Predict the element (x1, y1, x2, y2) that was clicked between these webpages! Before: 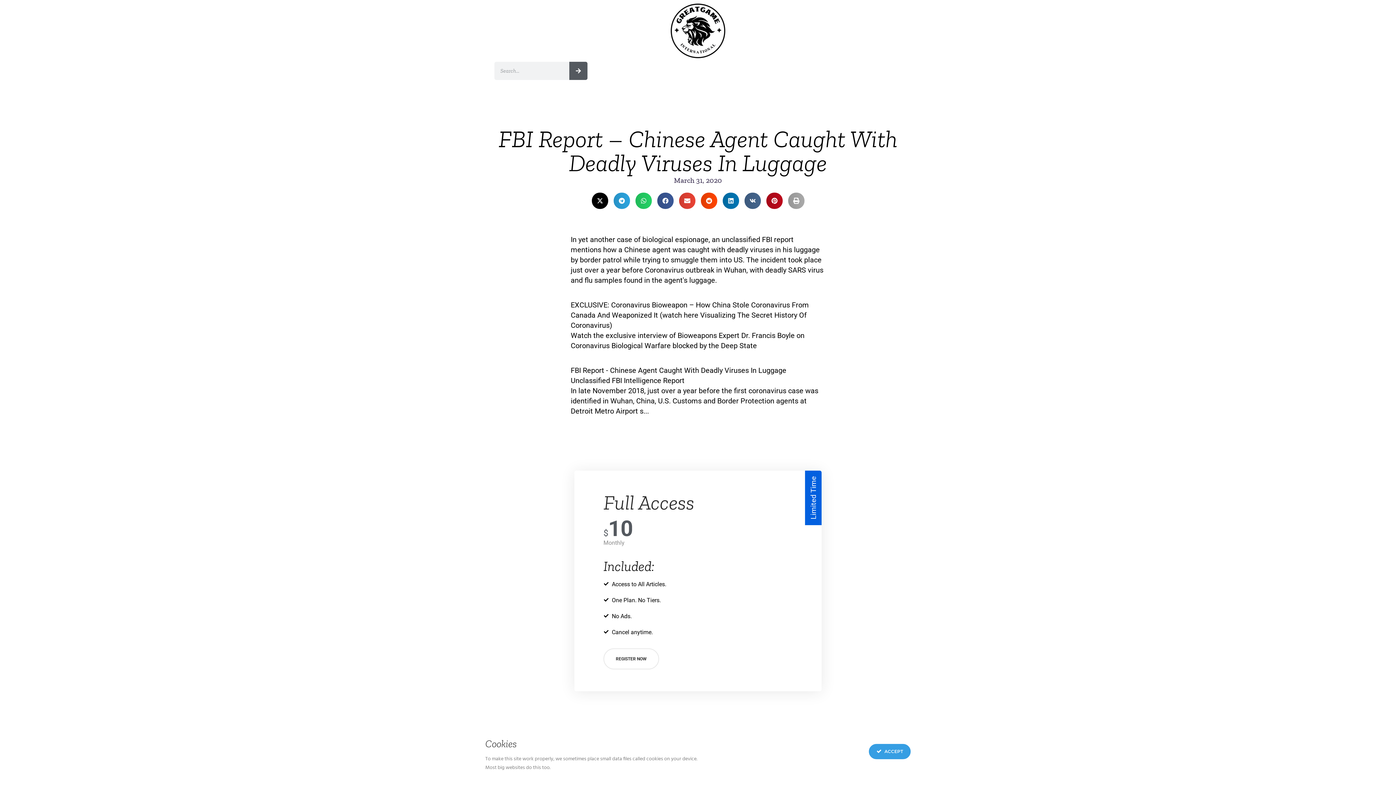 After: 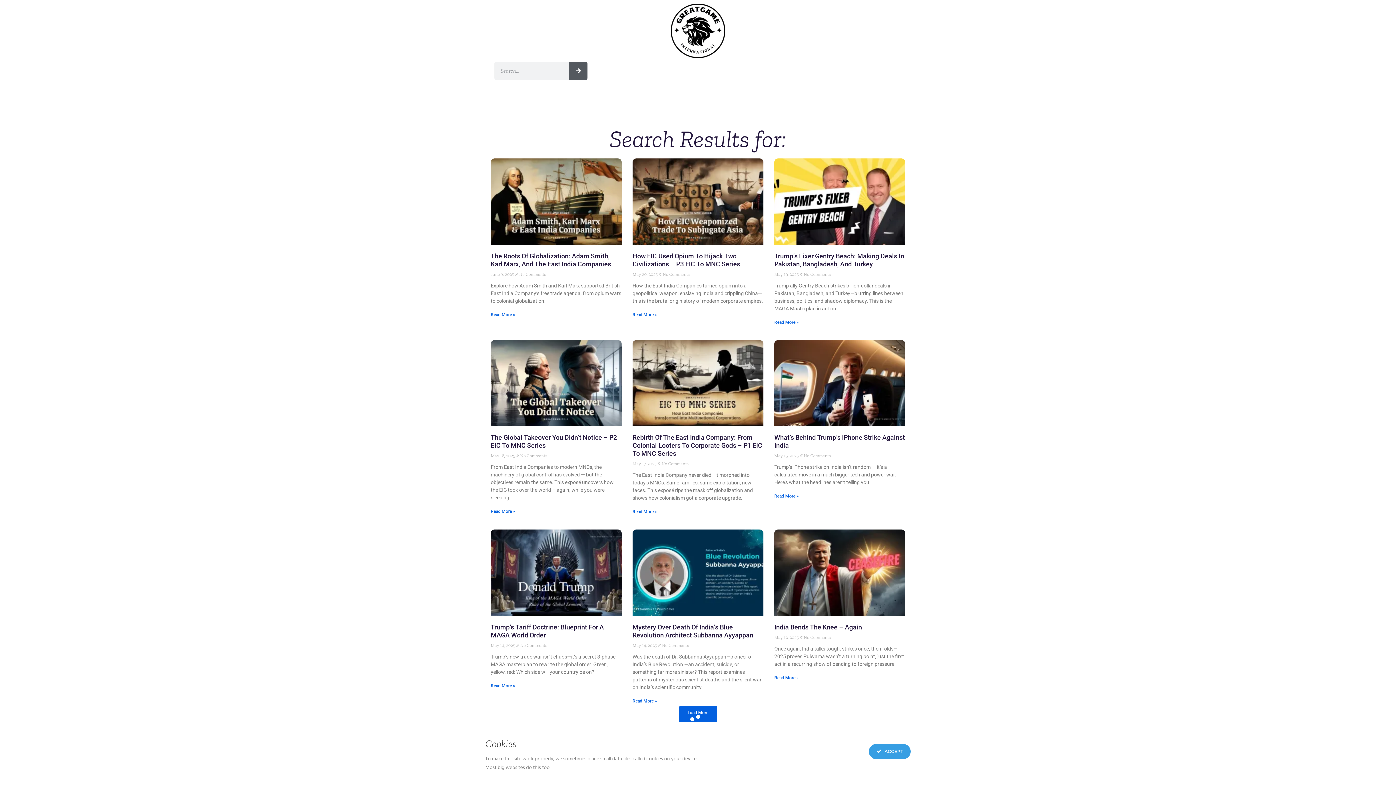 Action: bbox: (569, 61, 587, 80) label: Search